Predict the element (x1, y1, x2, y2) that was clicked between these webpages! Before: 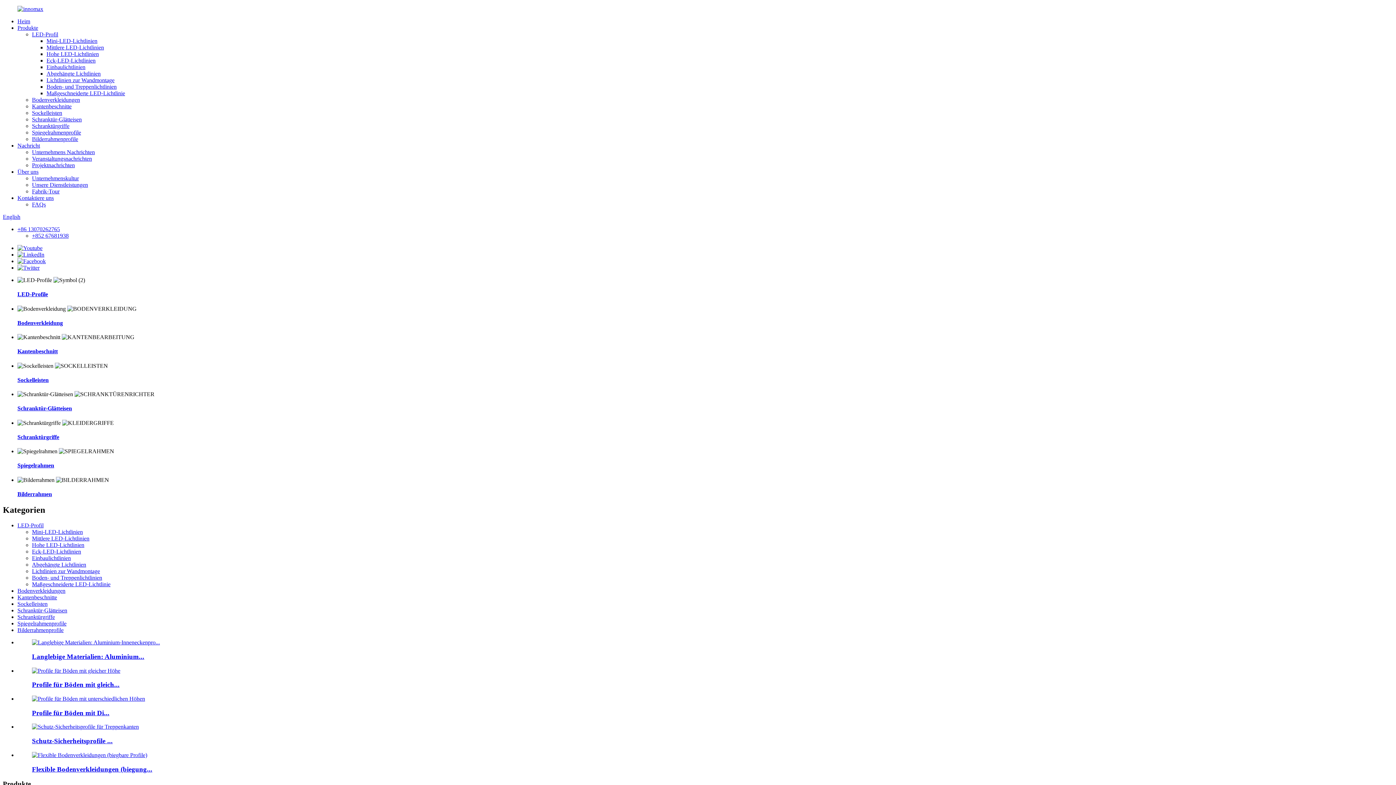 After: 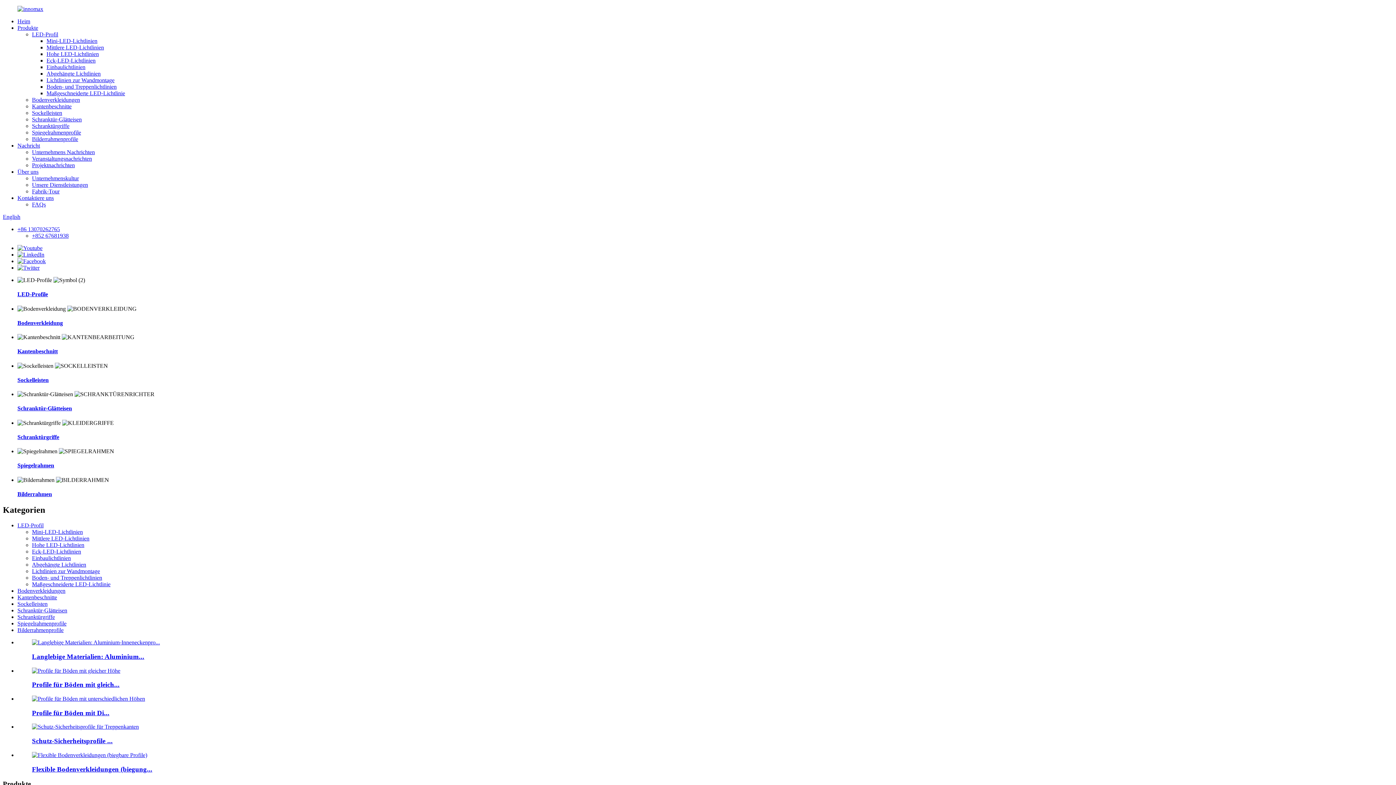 Action: label:   bbox: (17, 419, 113, 426)